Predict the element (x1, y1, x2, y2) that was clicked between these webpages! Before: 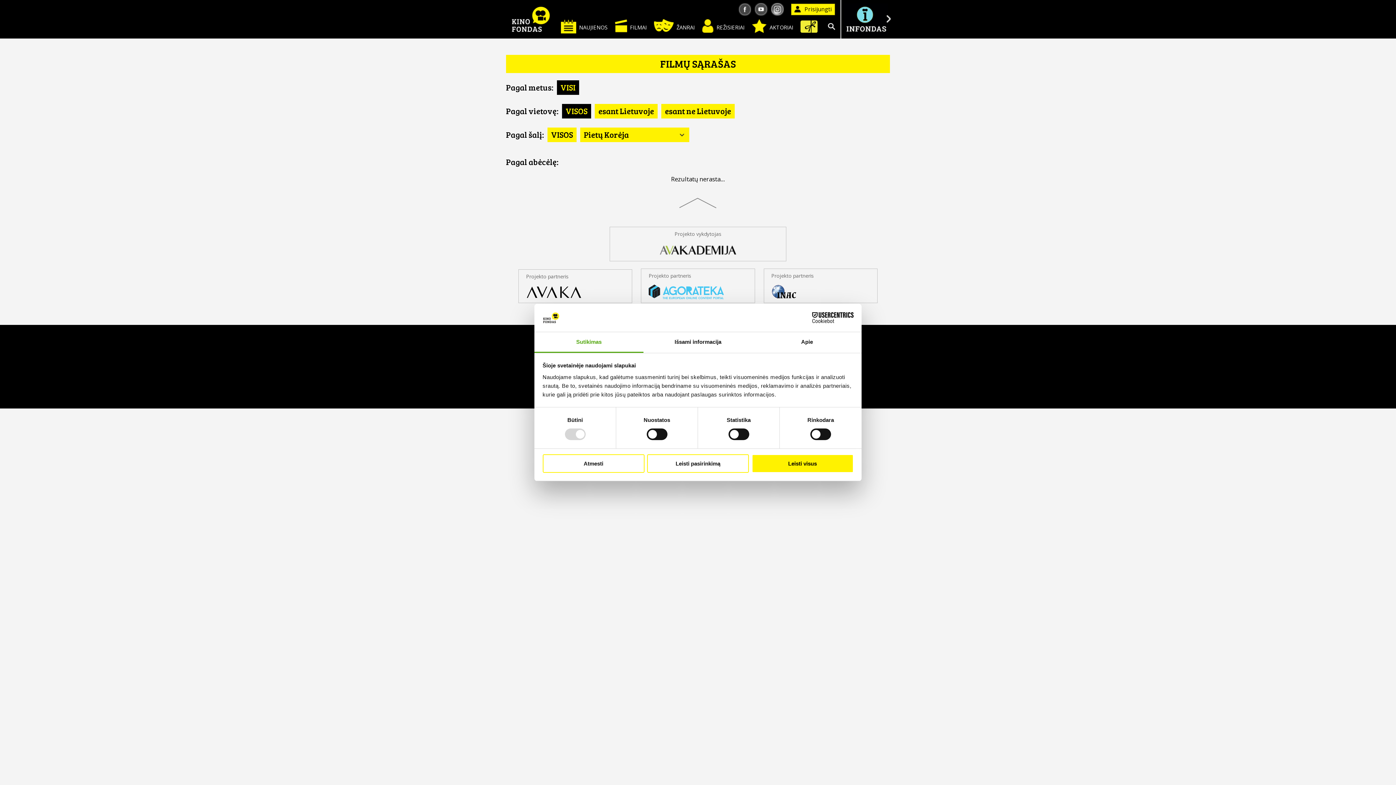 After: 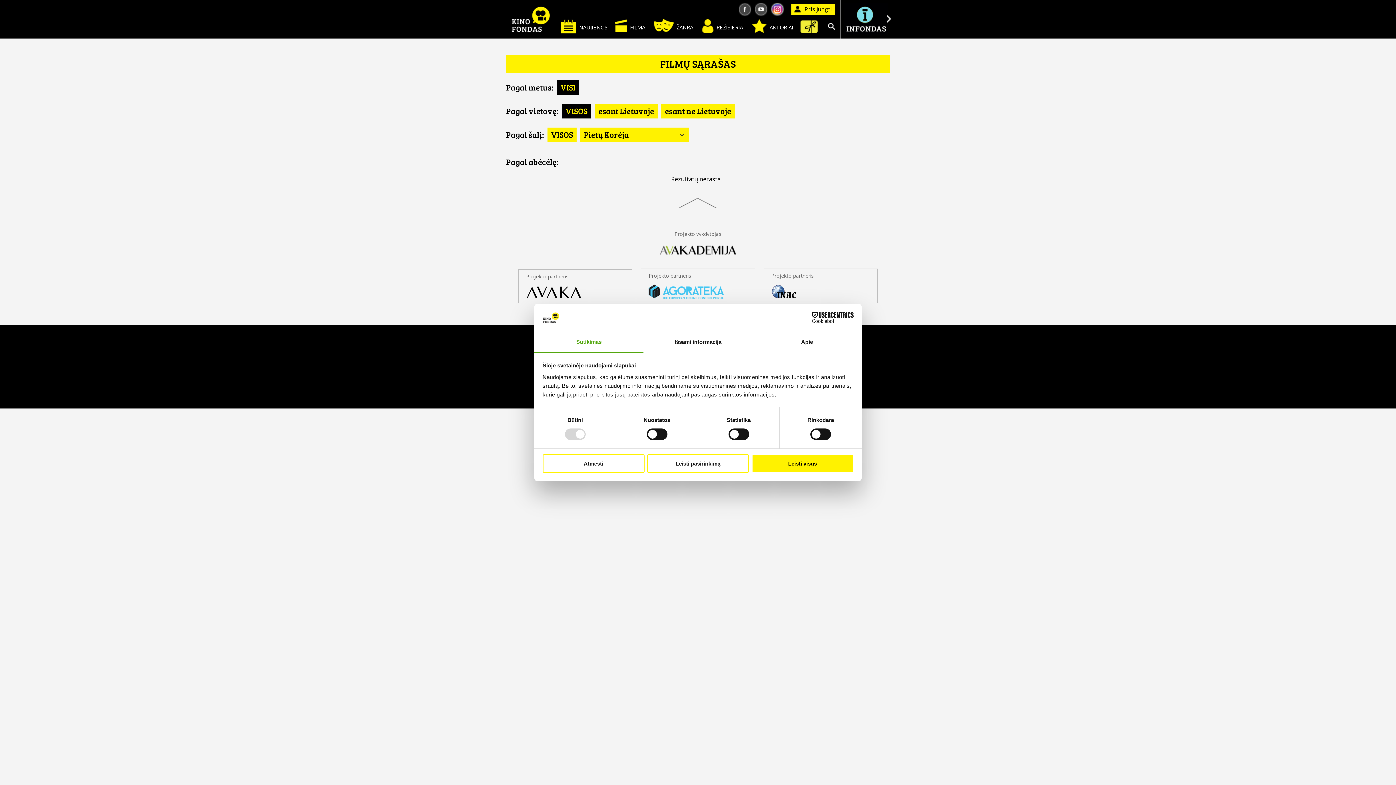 Action: bbox: (769, 2, 785, 15)